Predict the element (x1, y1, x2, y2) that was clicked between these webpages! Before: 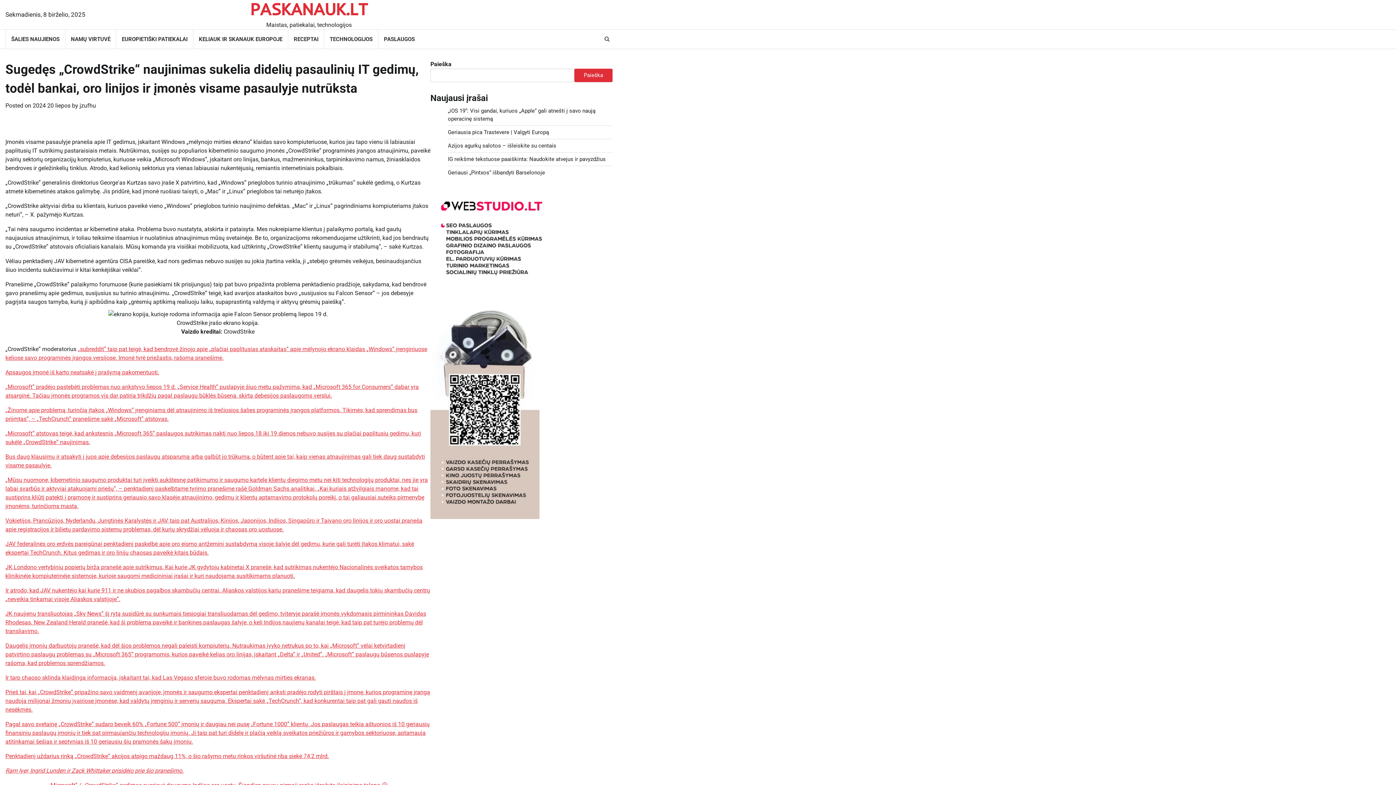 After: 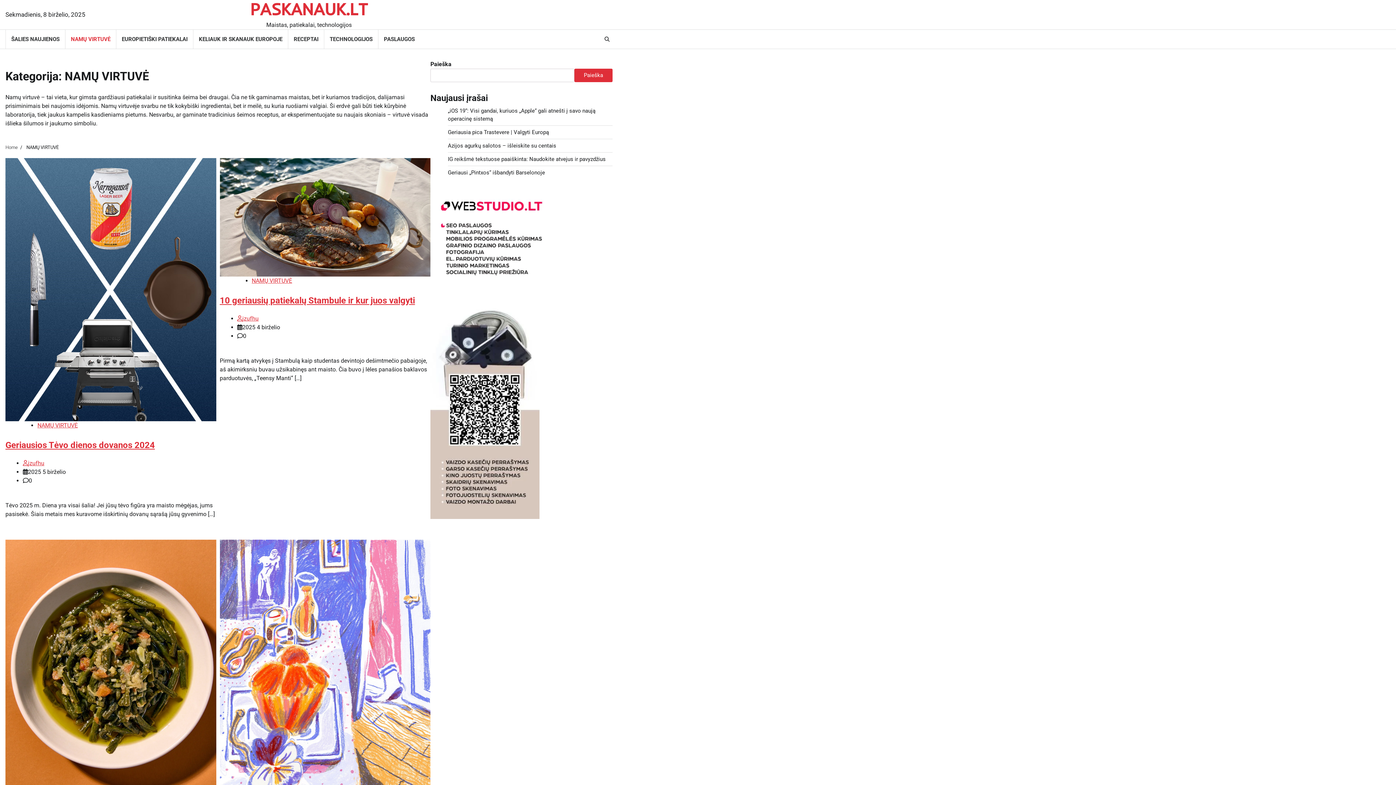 Action: label: NAMŲ VIRTUVĖ bbox: (65, 29, 116, 48)